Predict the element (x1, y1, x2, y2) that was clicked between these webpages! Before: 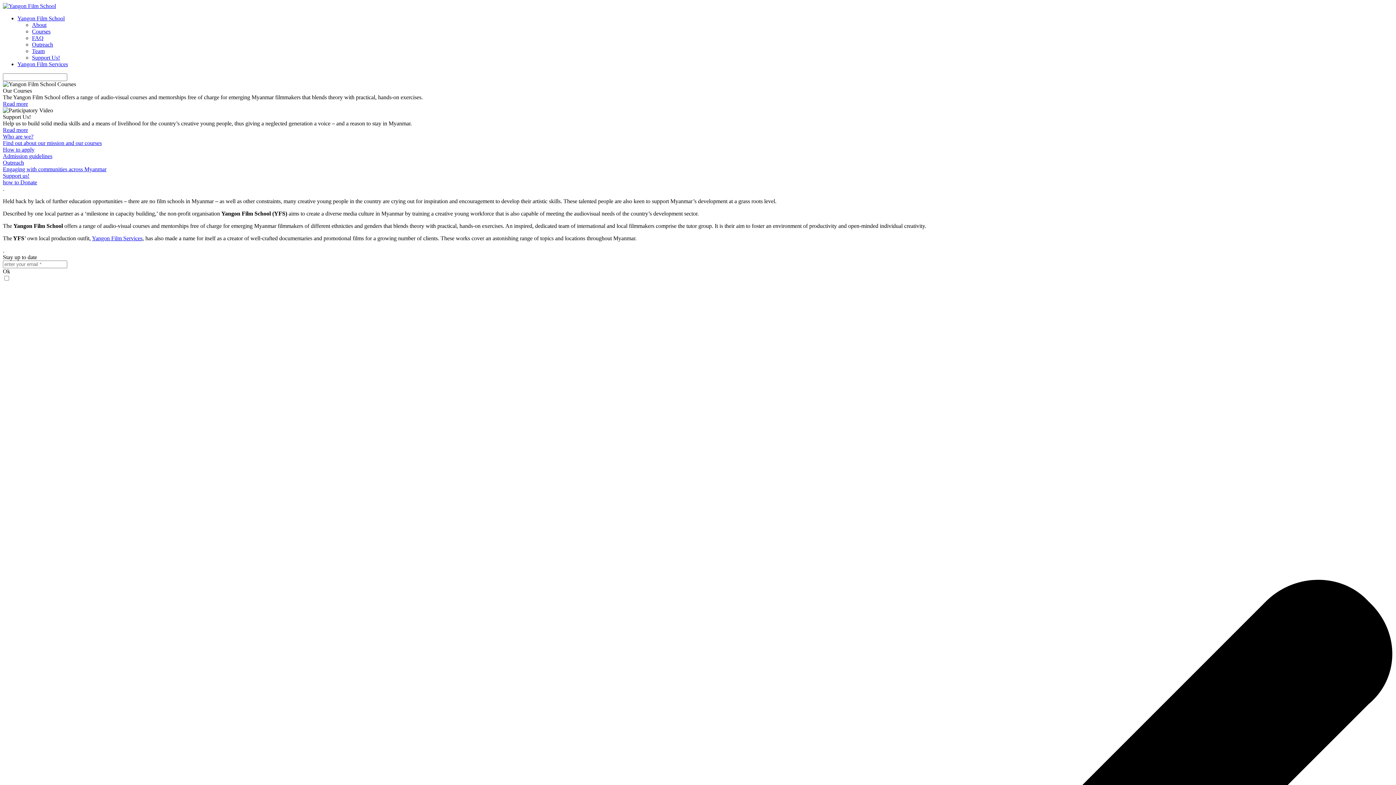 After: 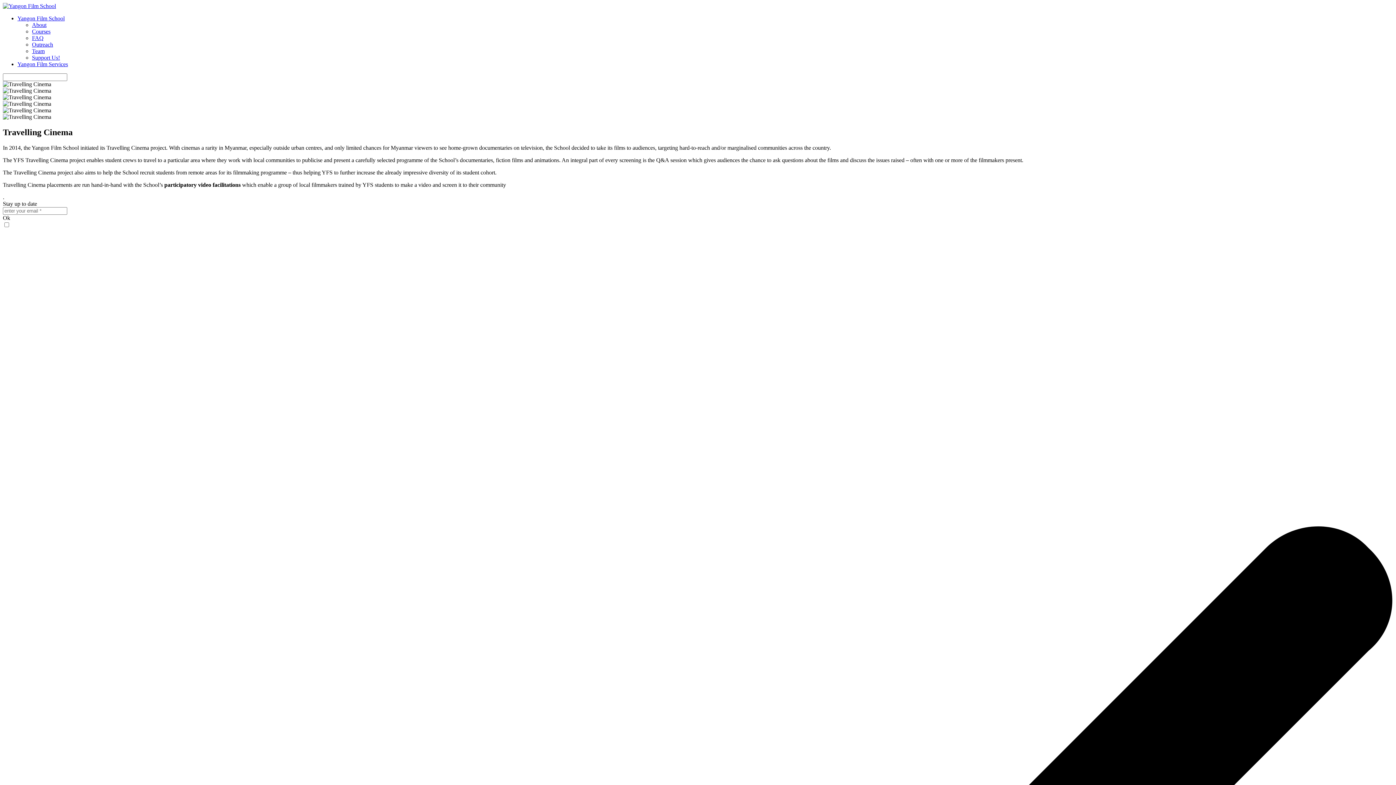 Action: bbox: (32, 41, 53, 47) label: Outreach